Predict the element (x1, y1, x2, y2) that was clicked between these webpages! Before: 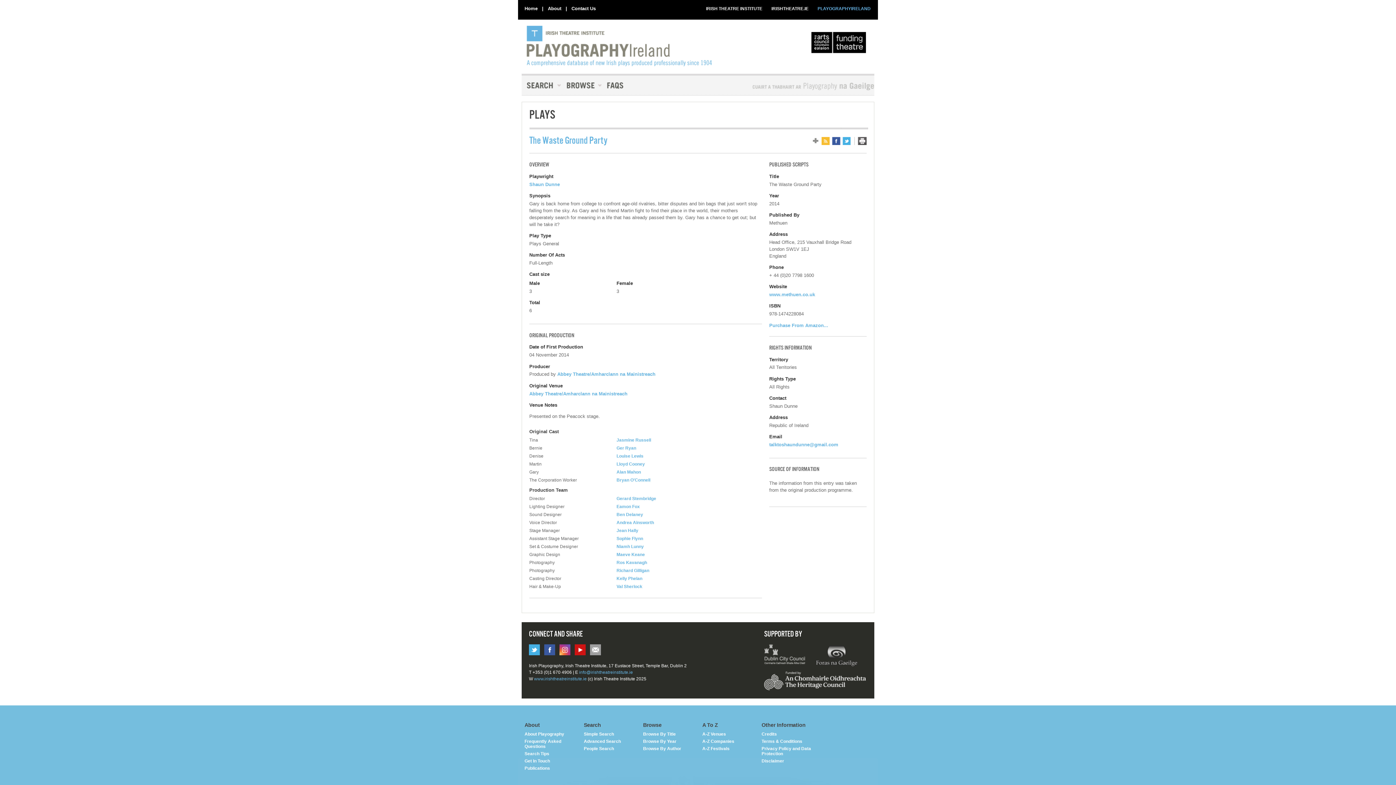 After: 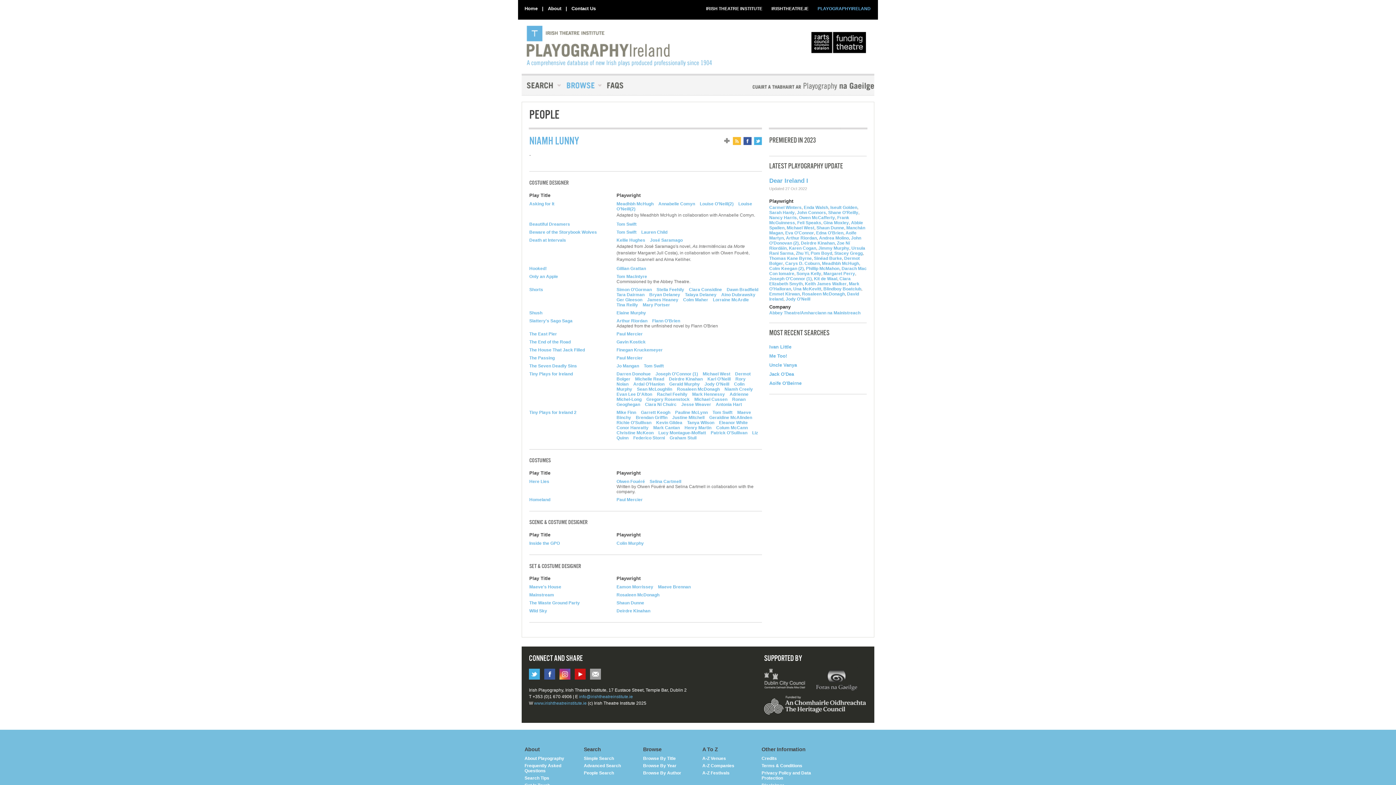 Action: label: Niamh Lunny bbox: (616, 543, 647, 549)